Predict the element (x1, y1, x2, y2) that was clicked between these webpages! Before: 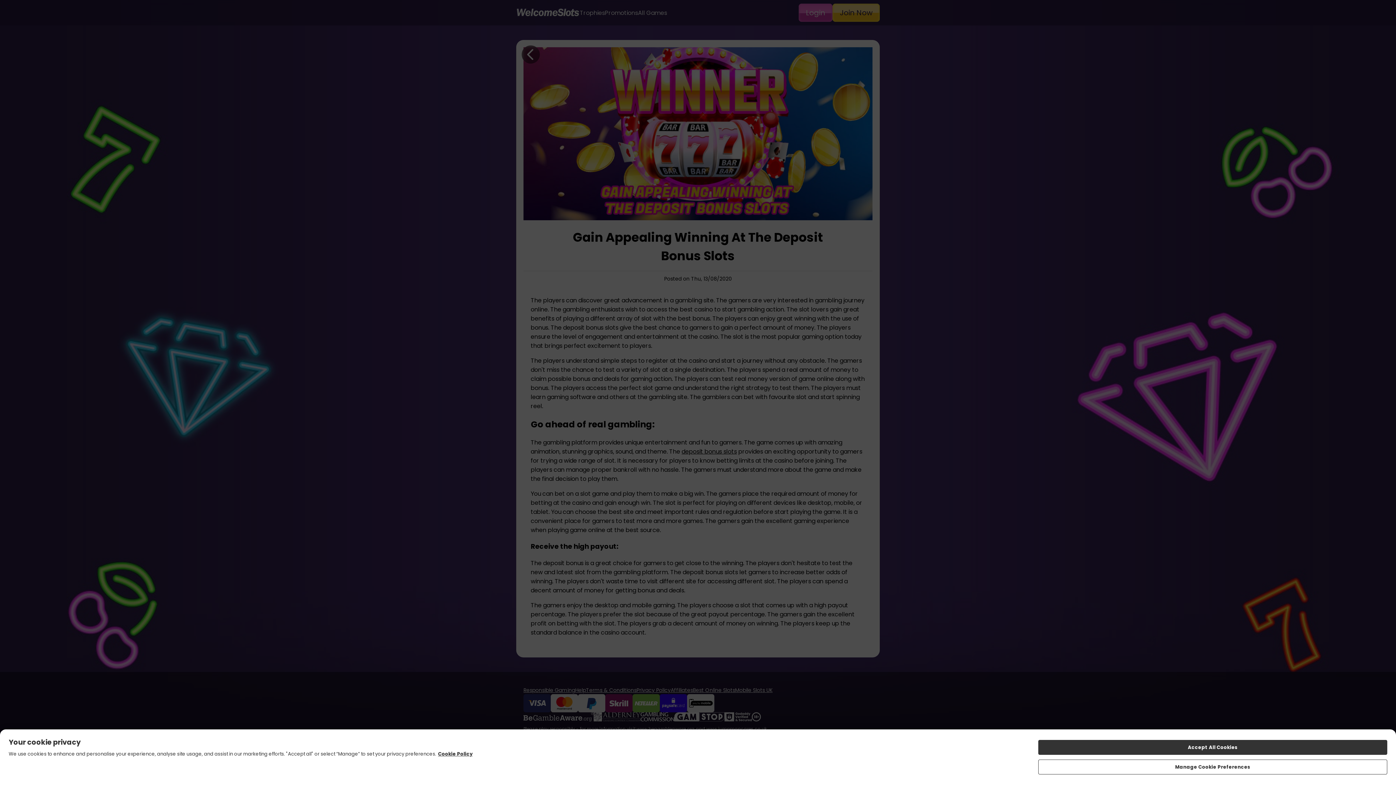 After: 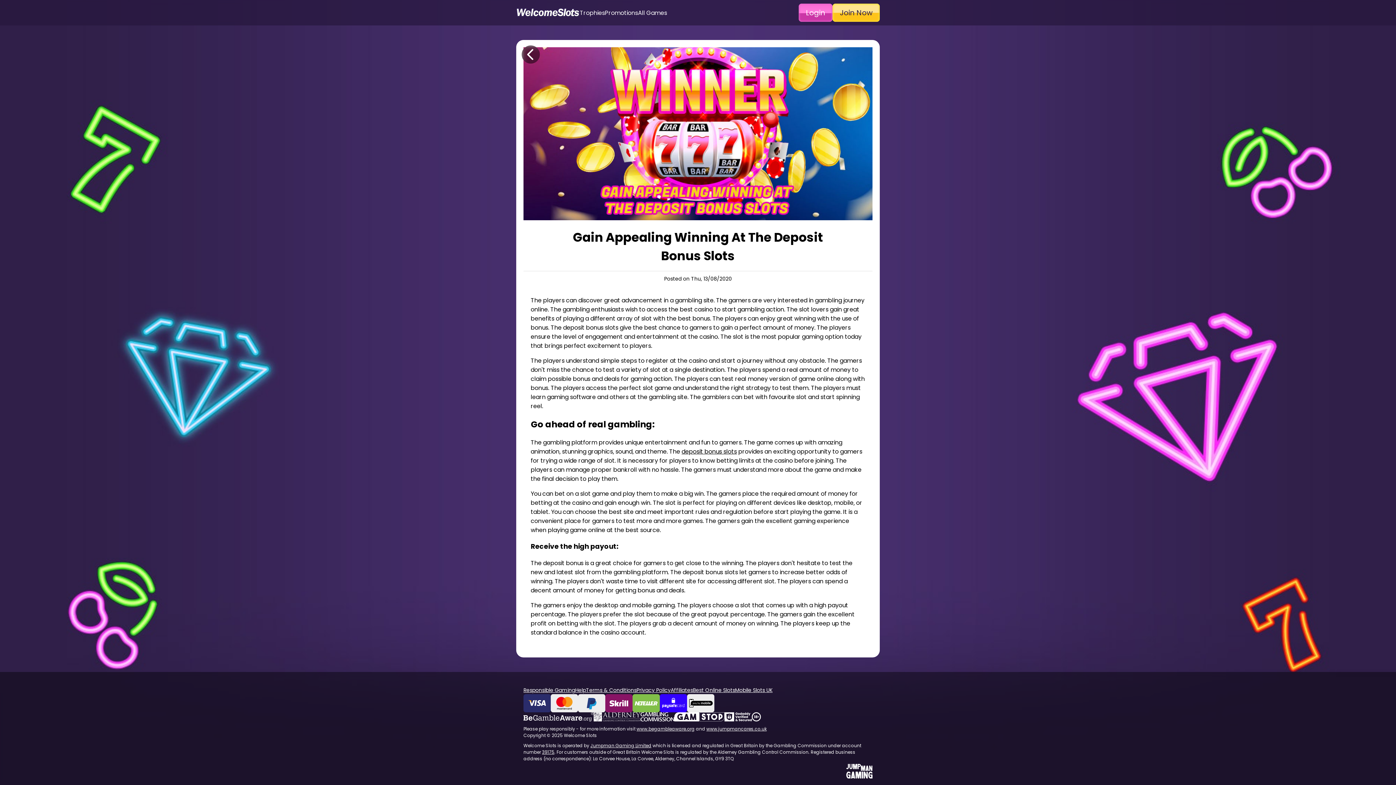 Action: bbox: (1038, 776, 1387, 791) label: Accept All Cookies